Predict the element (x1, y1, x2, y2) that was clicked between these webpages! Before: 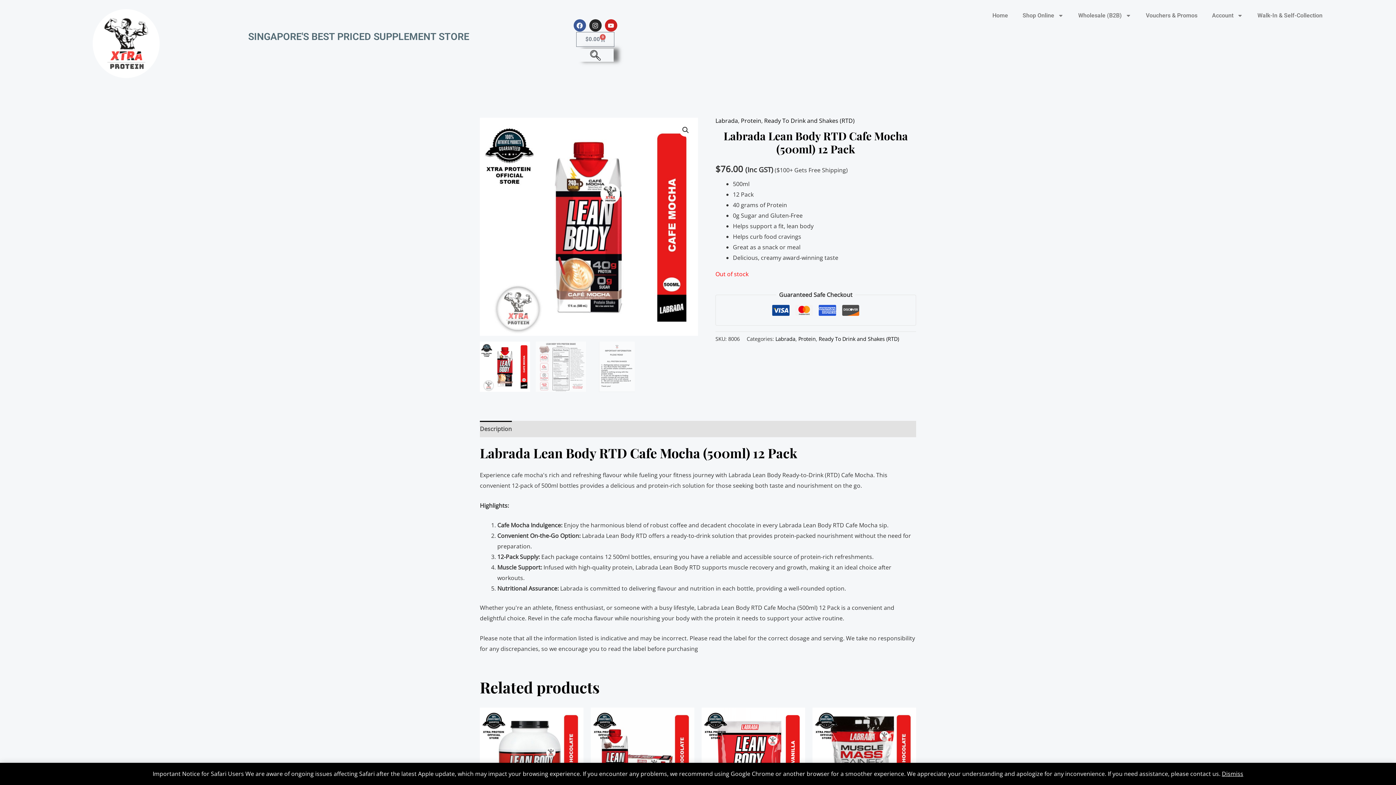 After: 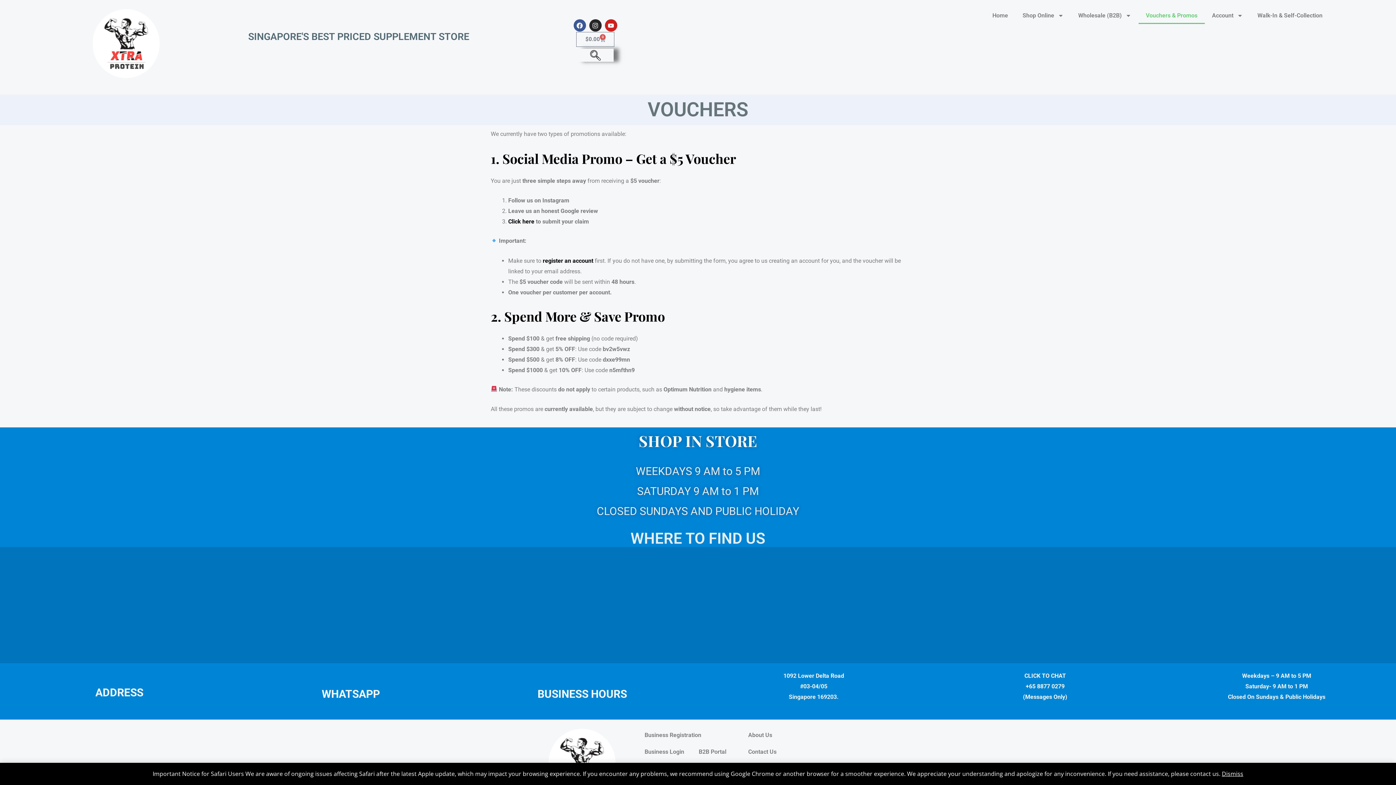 Action: label: Vouchers & Promos bbox: (1138, 7, 1205, 24)